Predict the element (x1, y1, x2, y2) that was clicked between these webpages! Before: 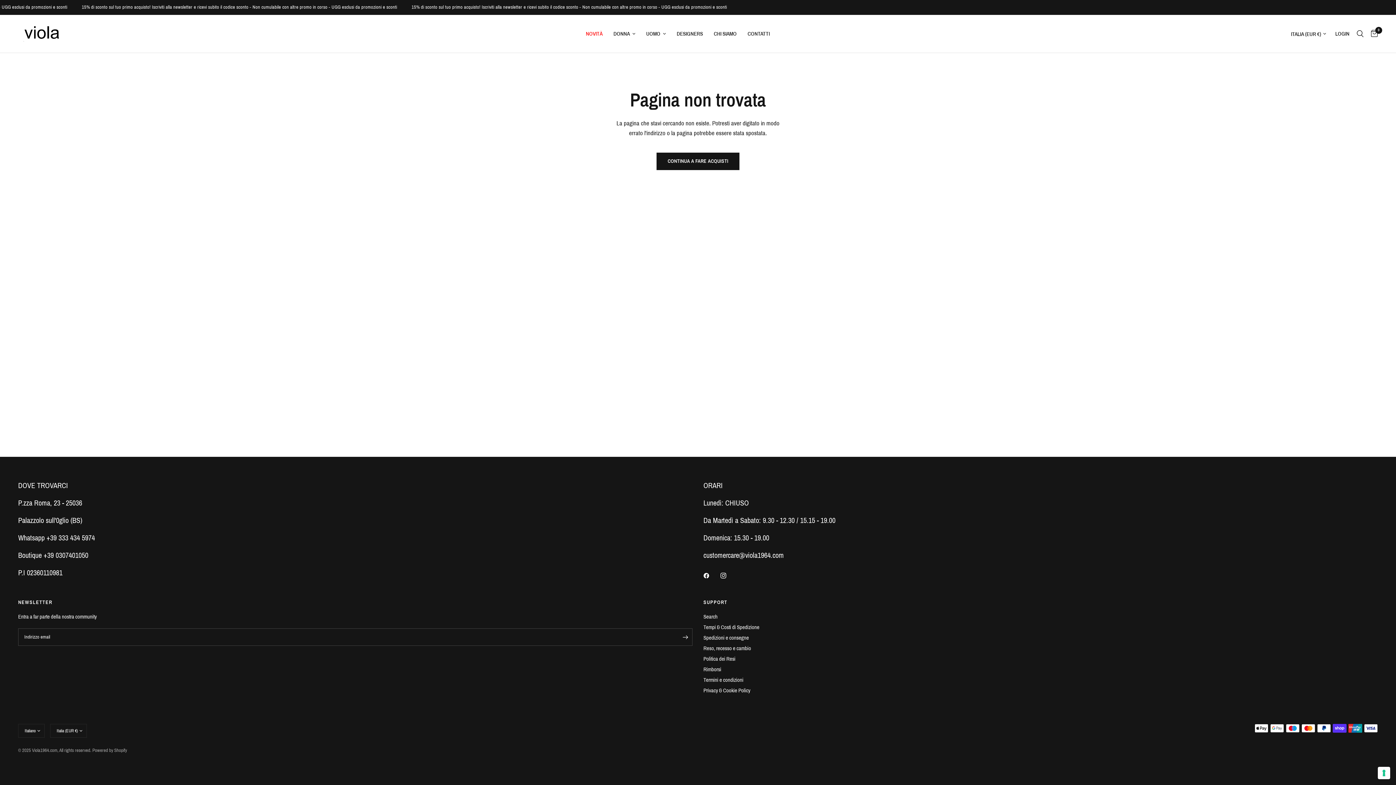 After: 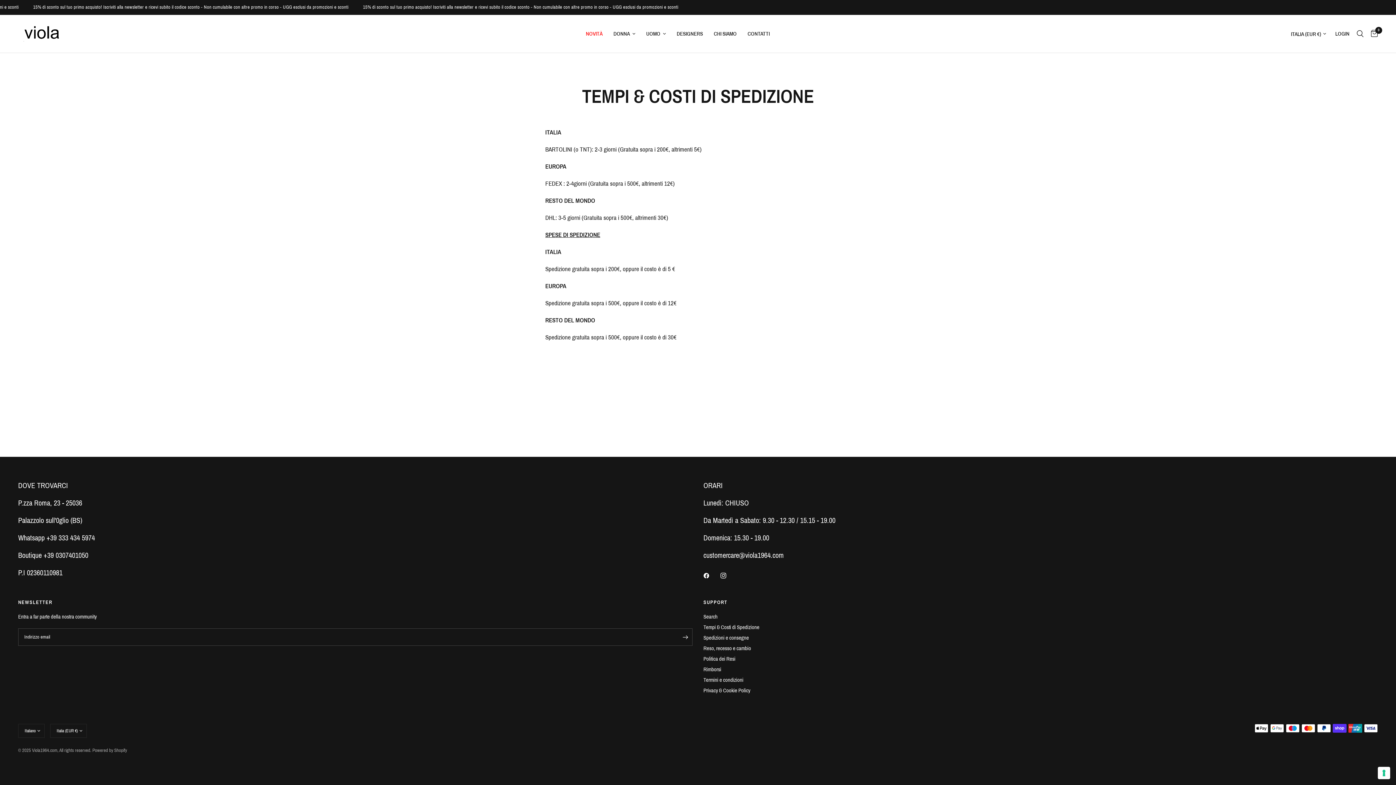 Action: bbox: (703, 624, 759, 630) label: Tempi & Costi di Spedizione